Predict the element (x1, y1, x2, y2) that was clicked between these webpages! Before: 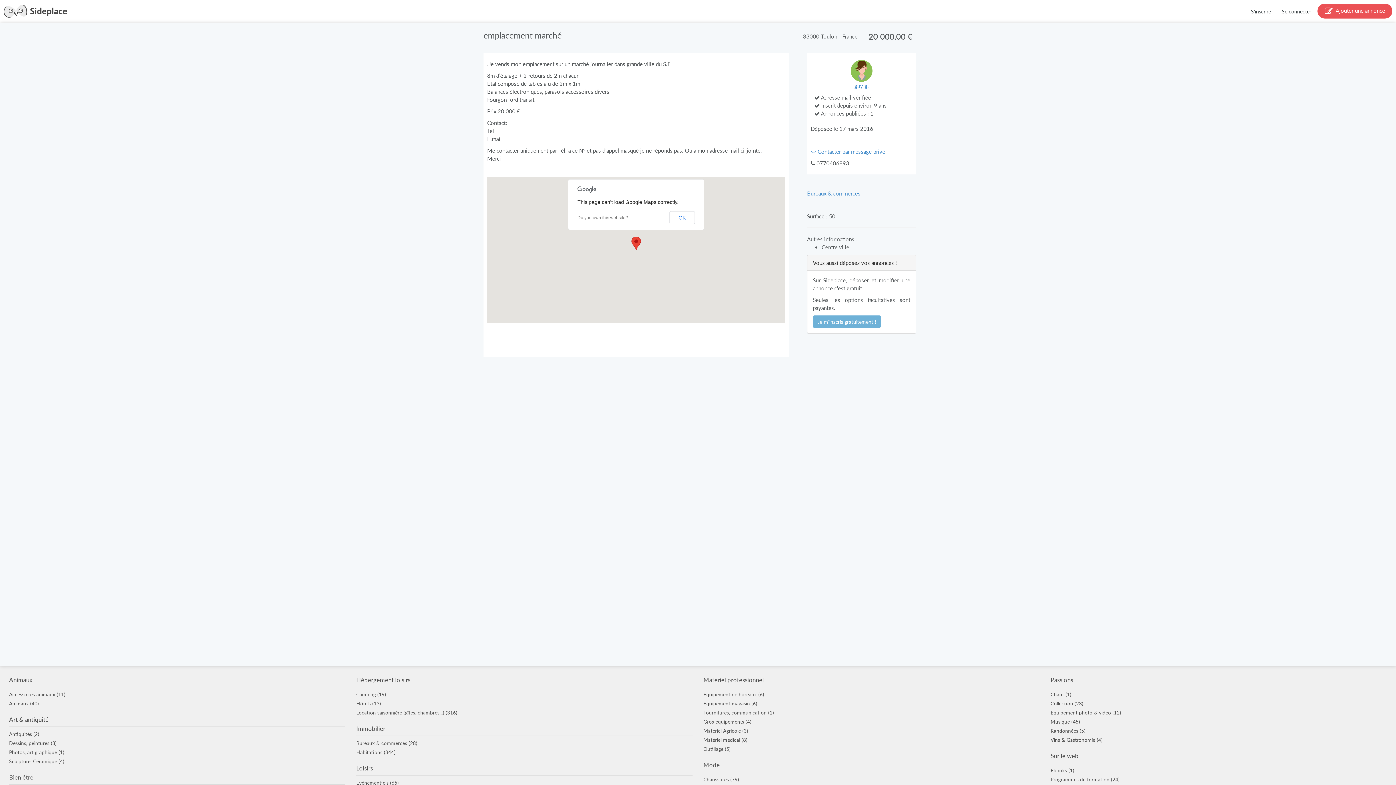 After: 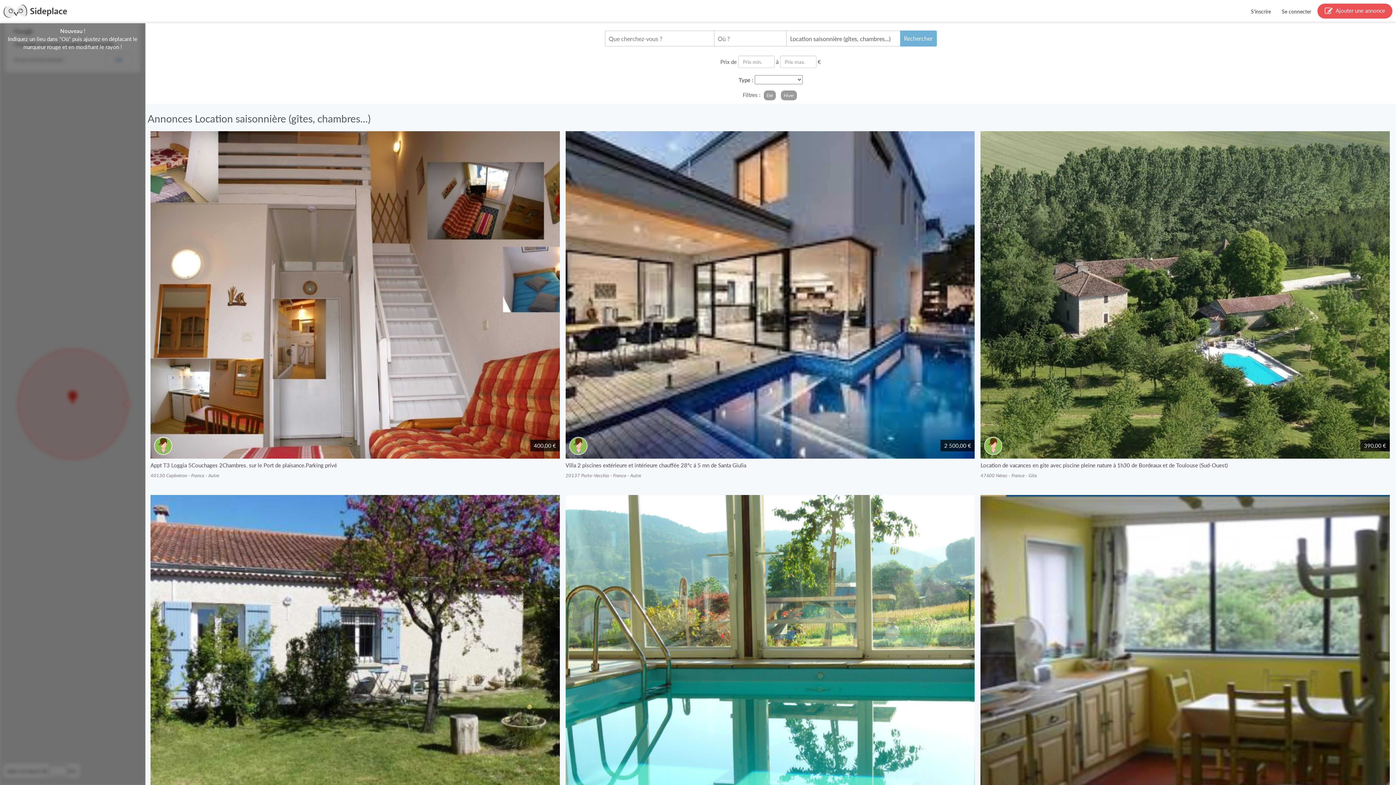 Action: label: Location saisonnière (gîtes, chambres...) (316) bbox: (356, 709, 457, 716)